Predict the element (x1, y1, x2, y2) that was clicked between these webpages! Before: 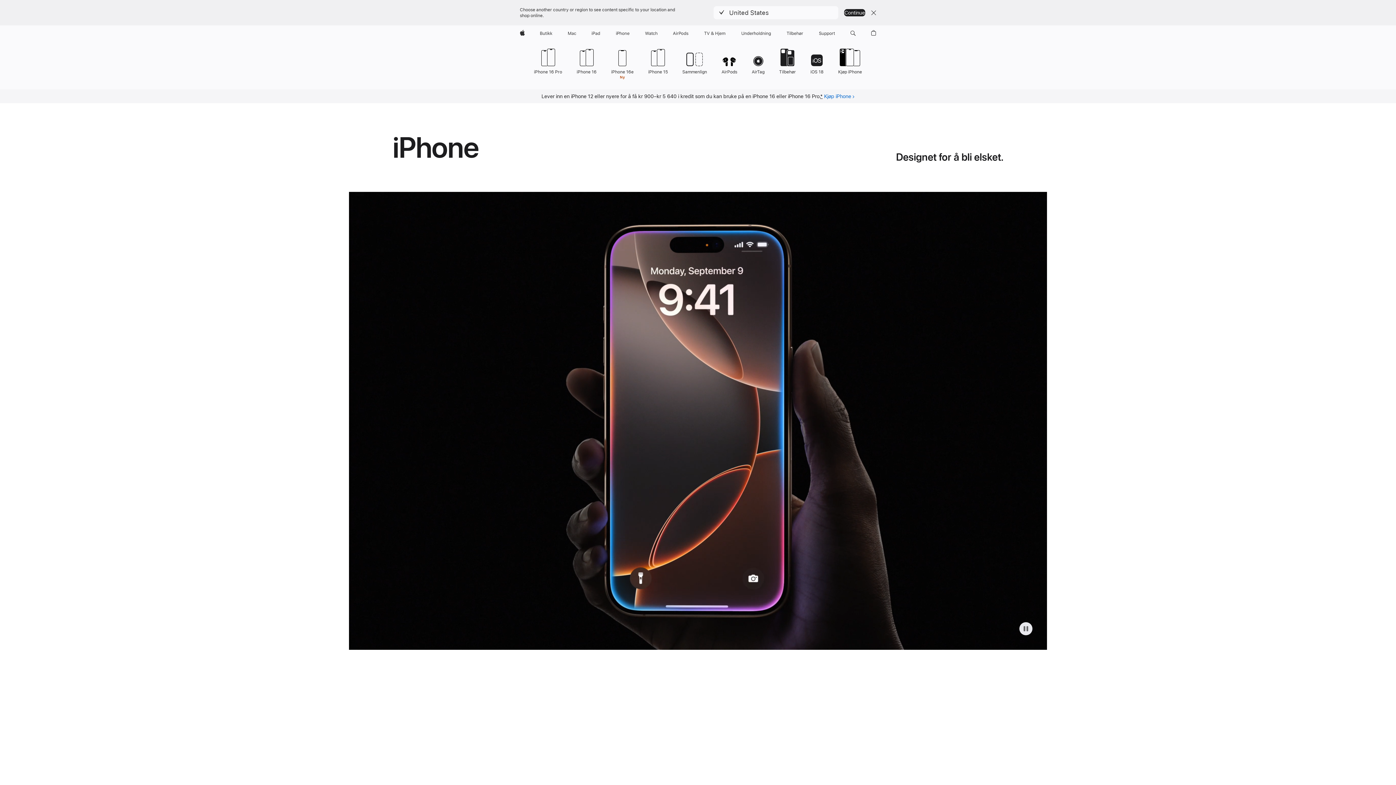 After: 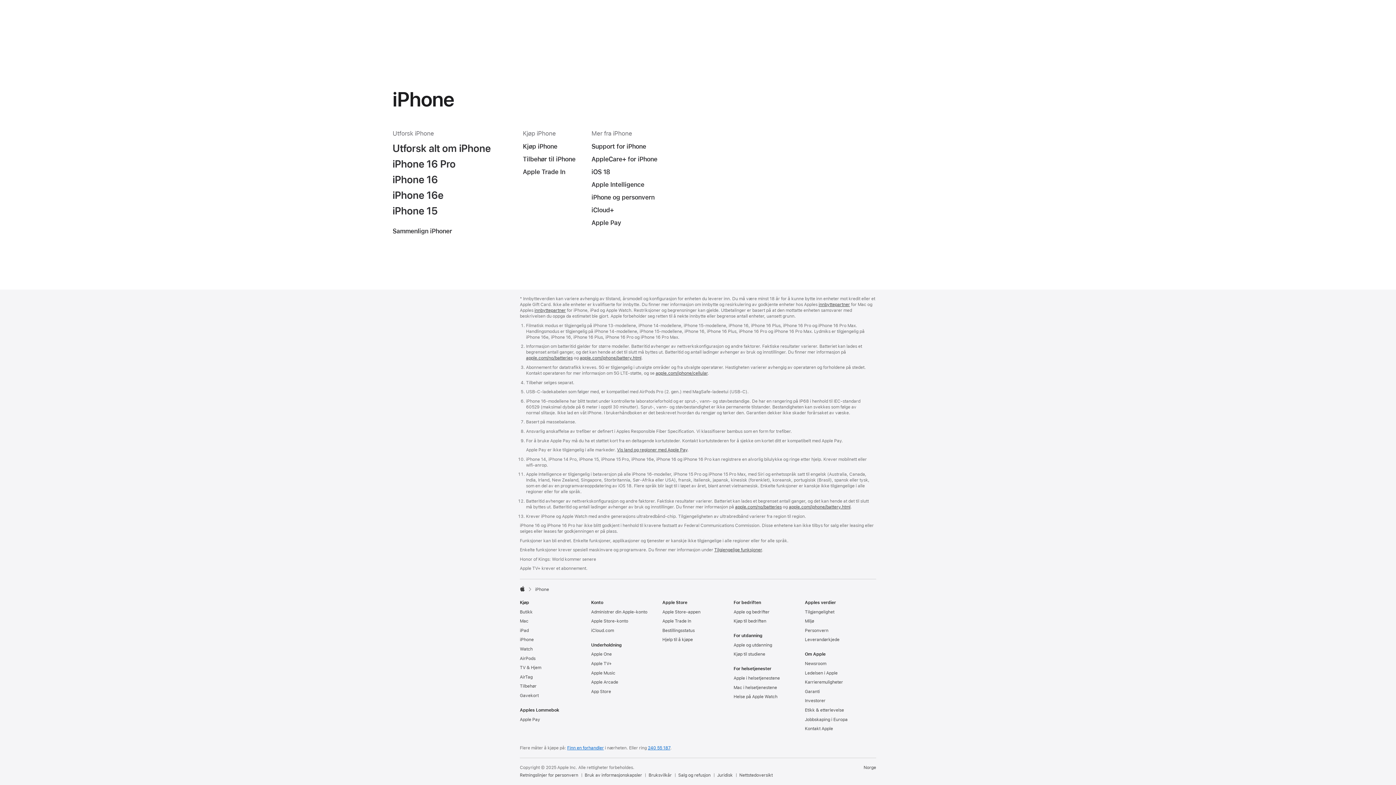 Action: bbox: (820, 93, 822, 99) label: Fotnotesymbol *